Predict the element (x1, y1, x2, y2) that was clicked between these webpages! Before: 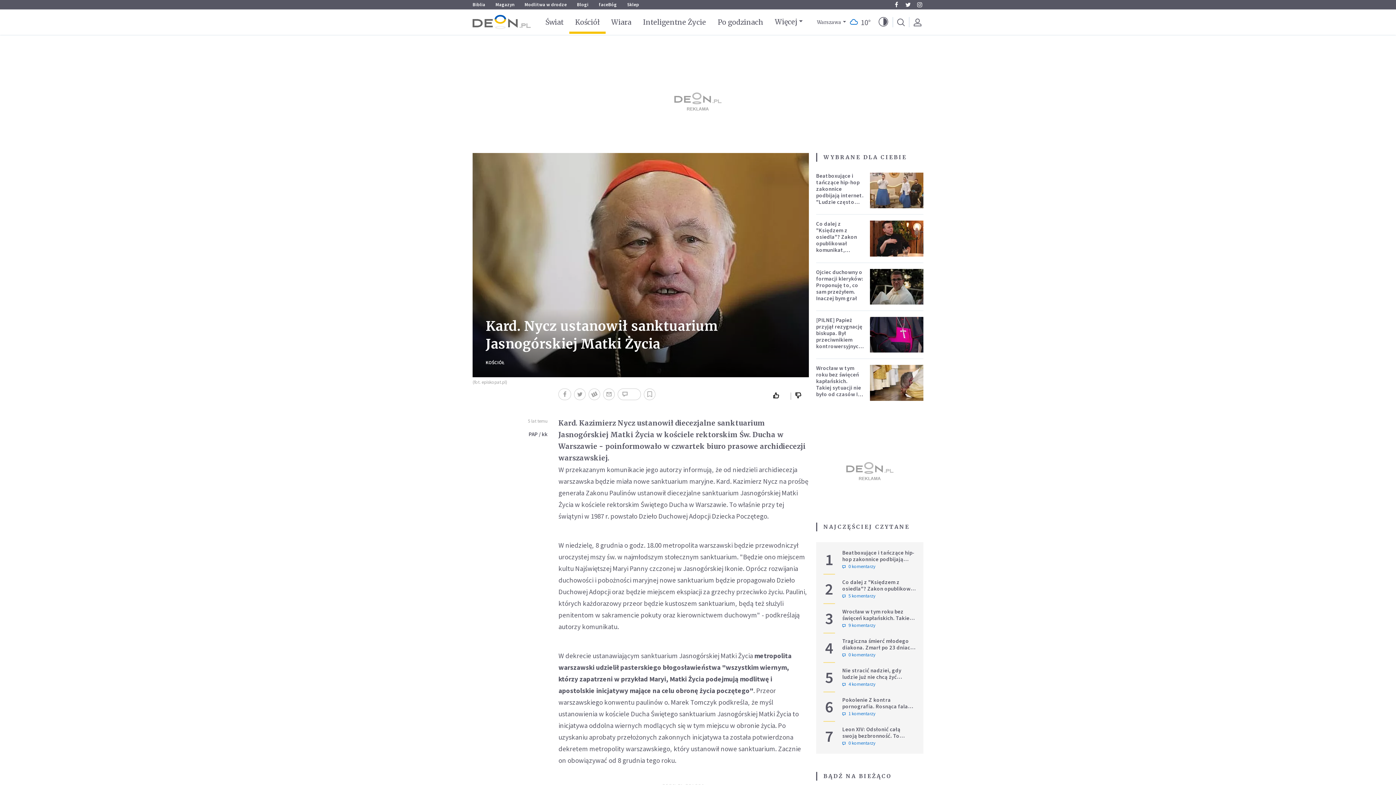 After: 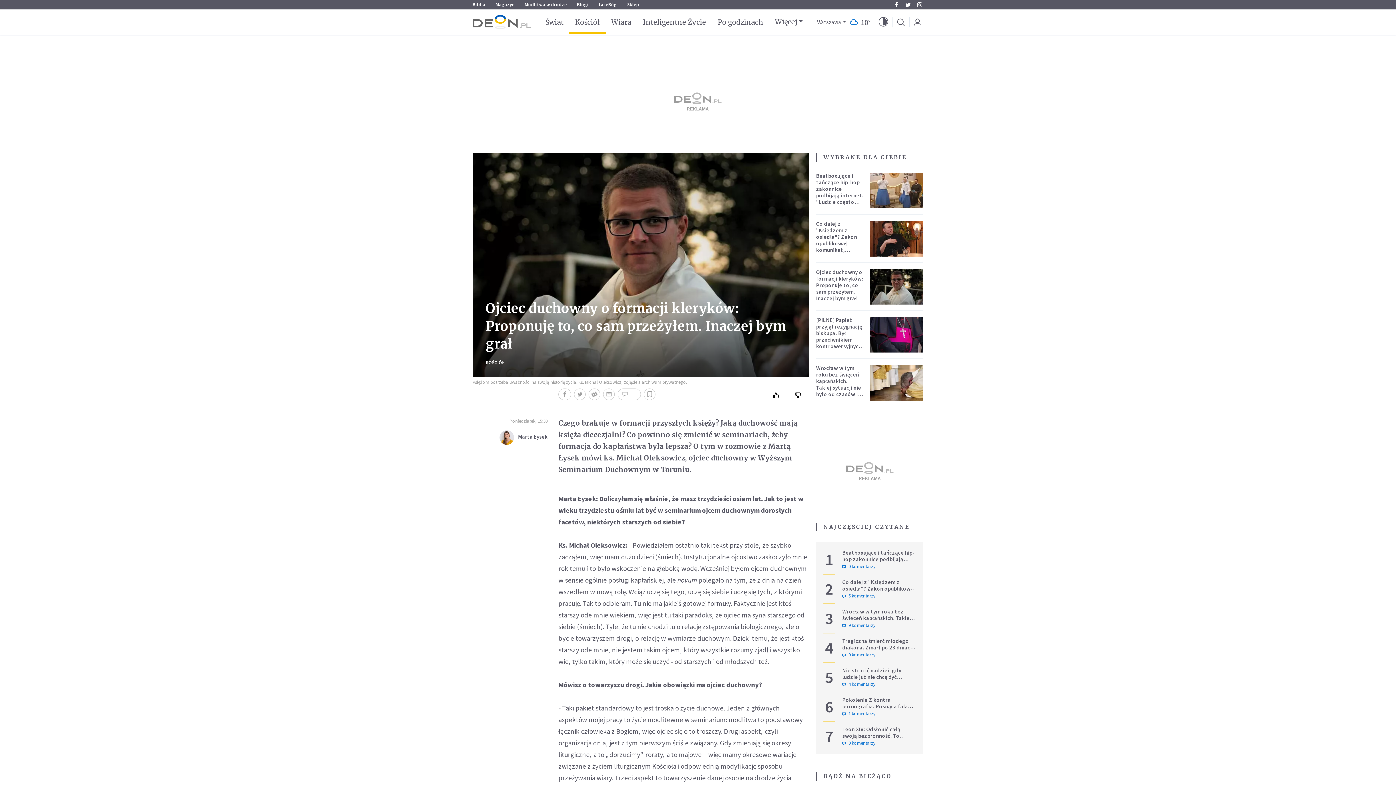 Action: bbox: (816, 268, 863, 301) label: Ojciec duchowny o formacji kleryków: Proponuję to, co sam przeżyłem. Inaczej bym grał